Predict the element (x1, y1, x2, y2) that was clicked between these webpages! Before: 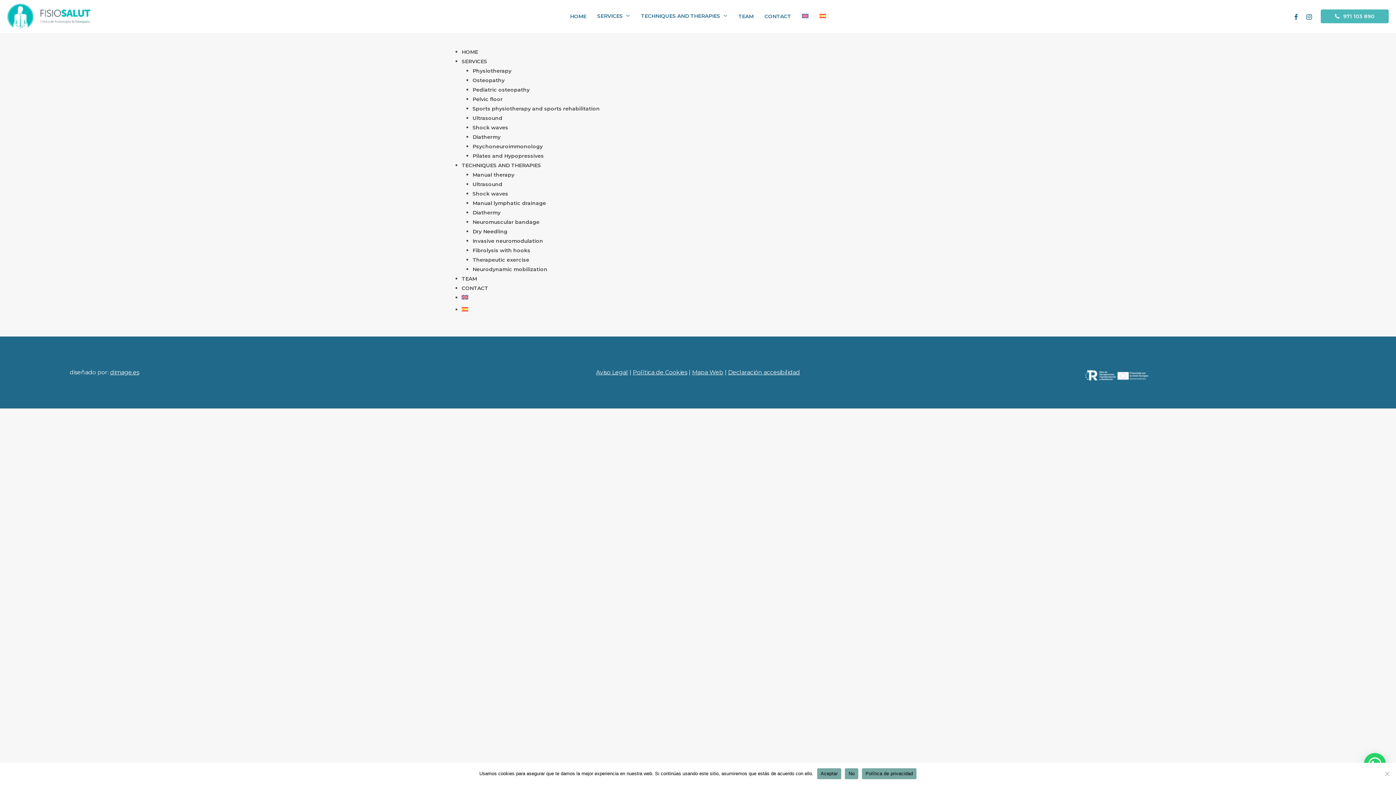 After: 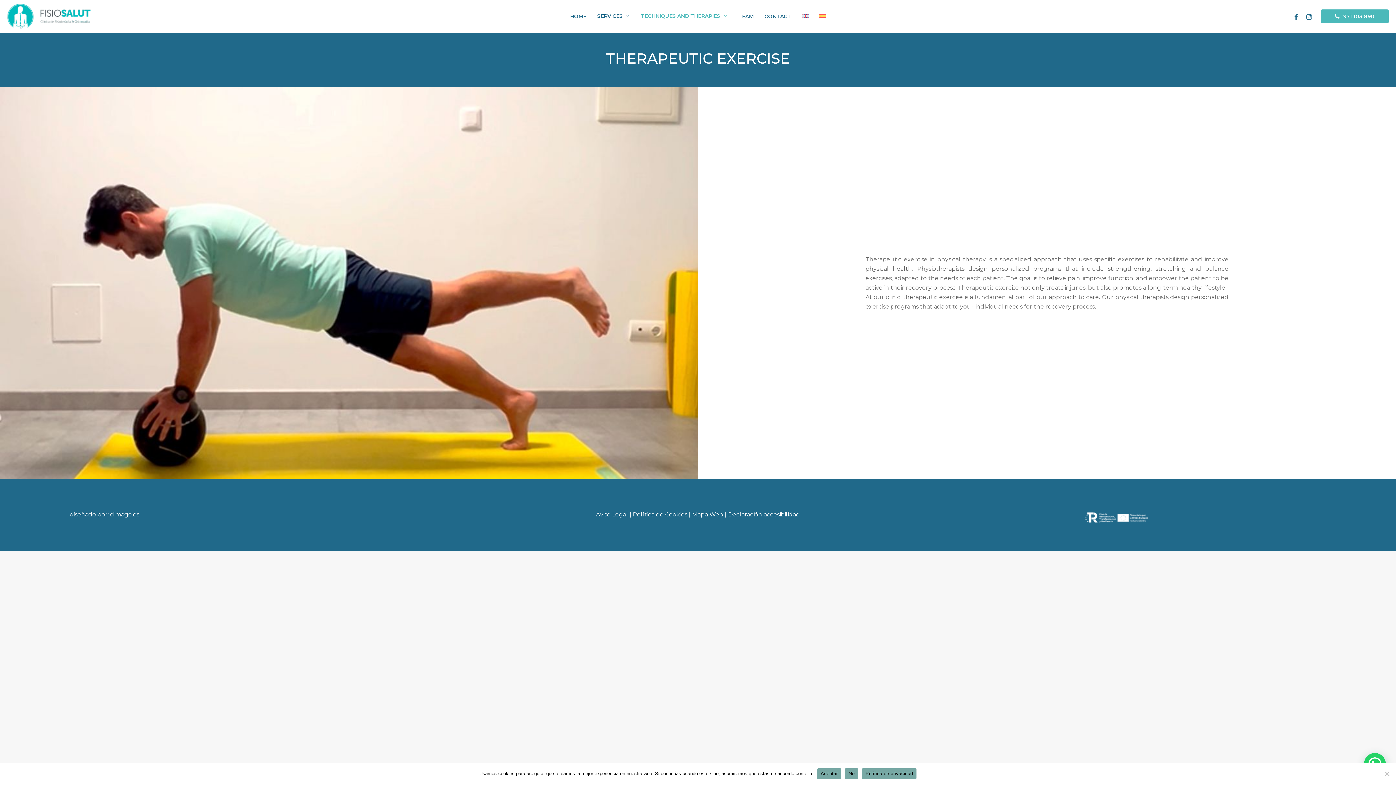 Action: label: Therapeutic exercise bbox: (472, 256, 529, 263)